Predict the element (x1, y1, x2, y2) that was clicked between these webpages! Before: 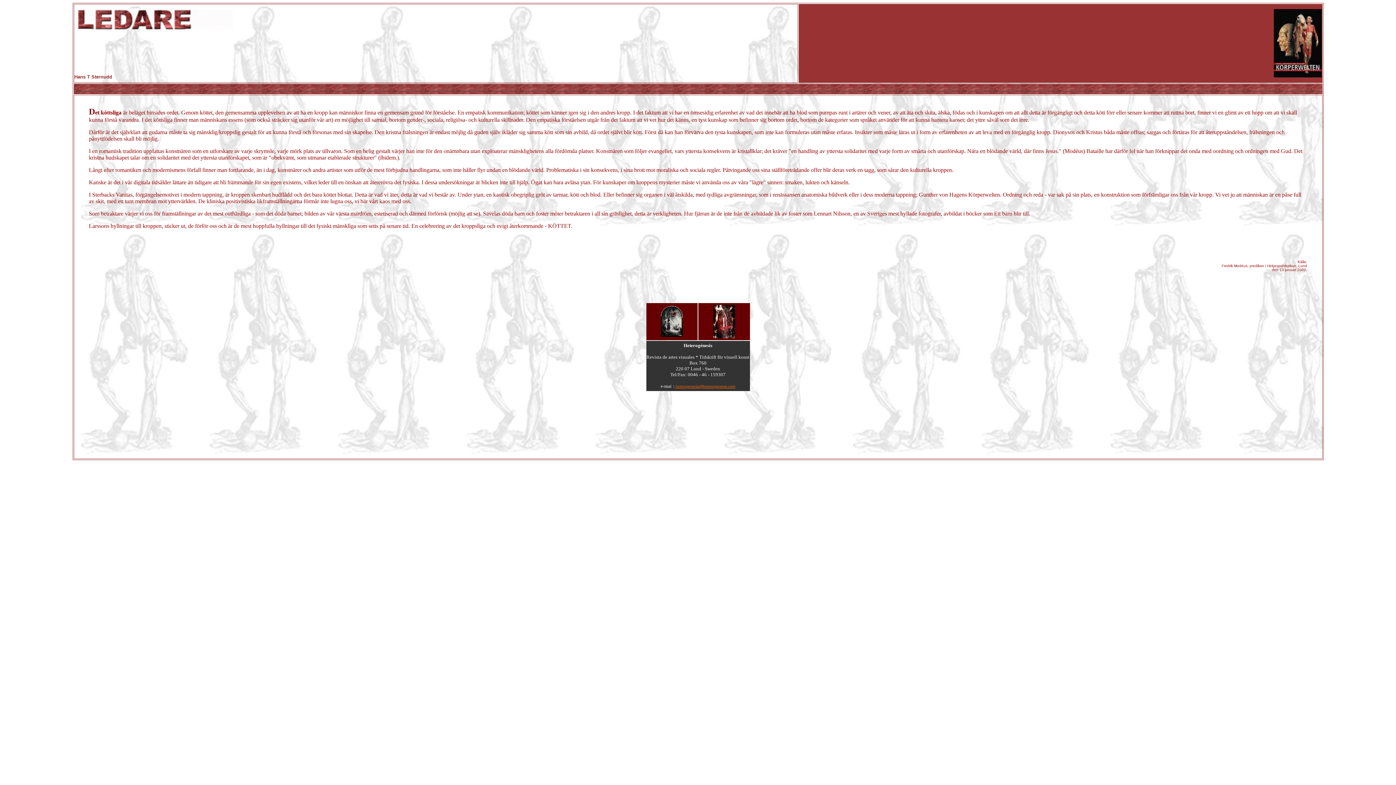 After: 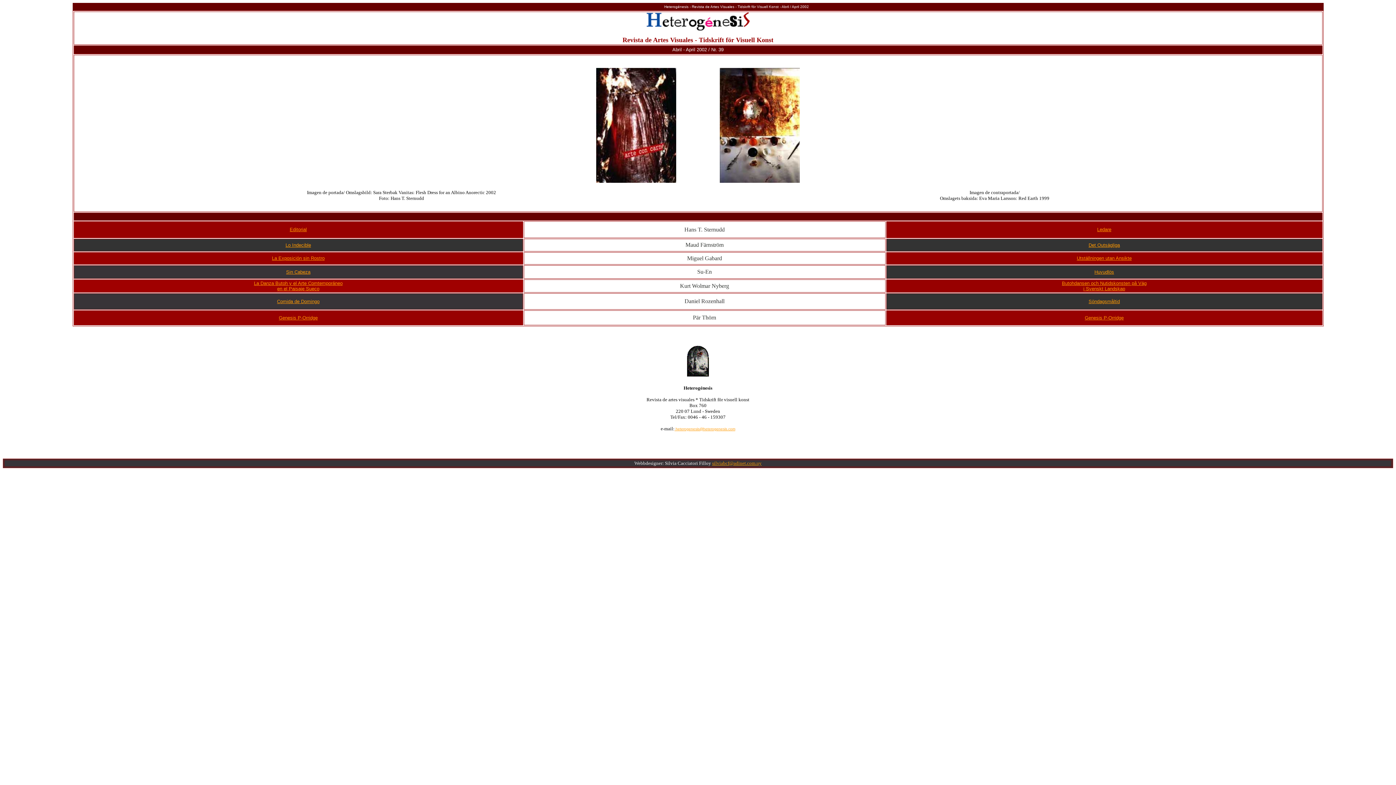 Action: bbox: (713, 333, 735, 339)